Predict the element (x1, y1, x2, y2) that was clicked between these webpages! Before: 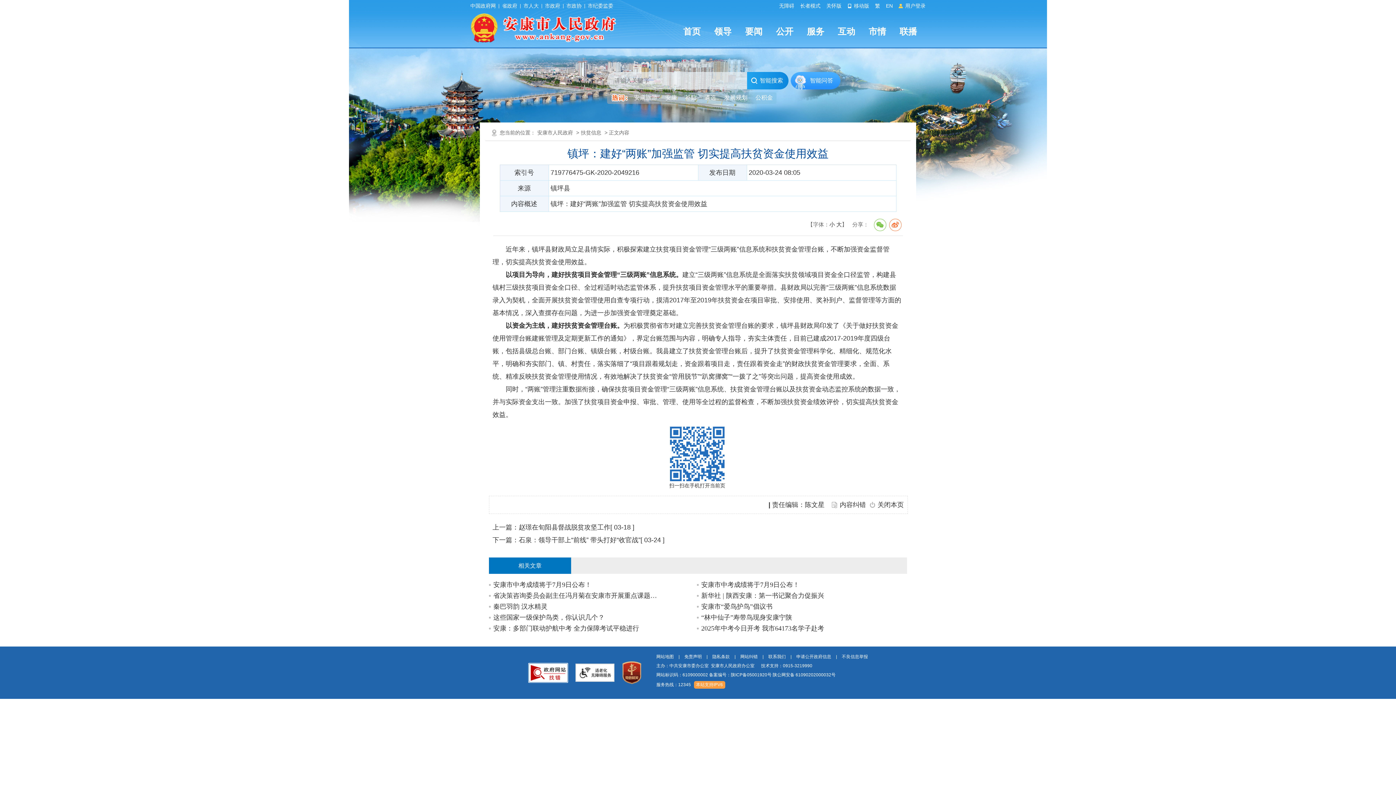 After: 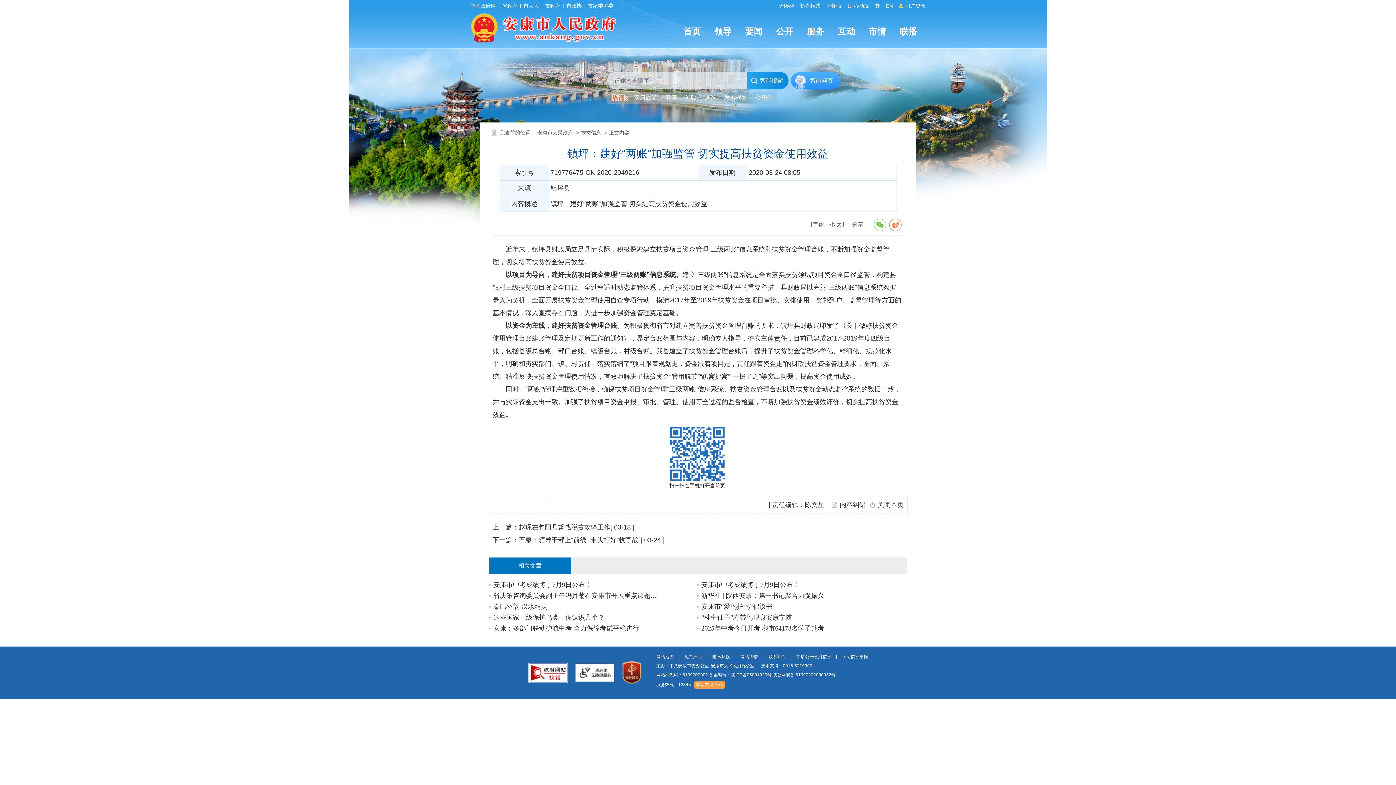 Action: label: 智能问答 bbox: (810, 77, 833, 83)